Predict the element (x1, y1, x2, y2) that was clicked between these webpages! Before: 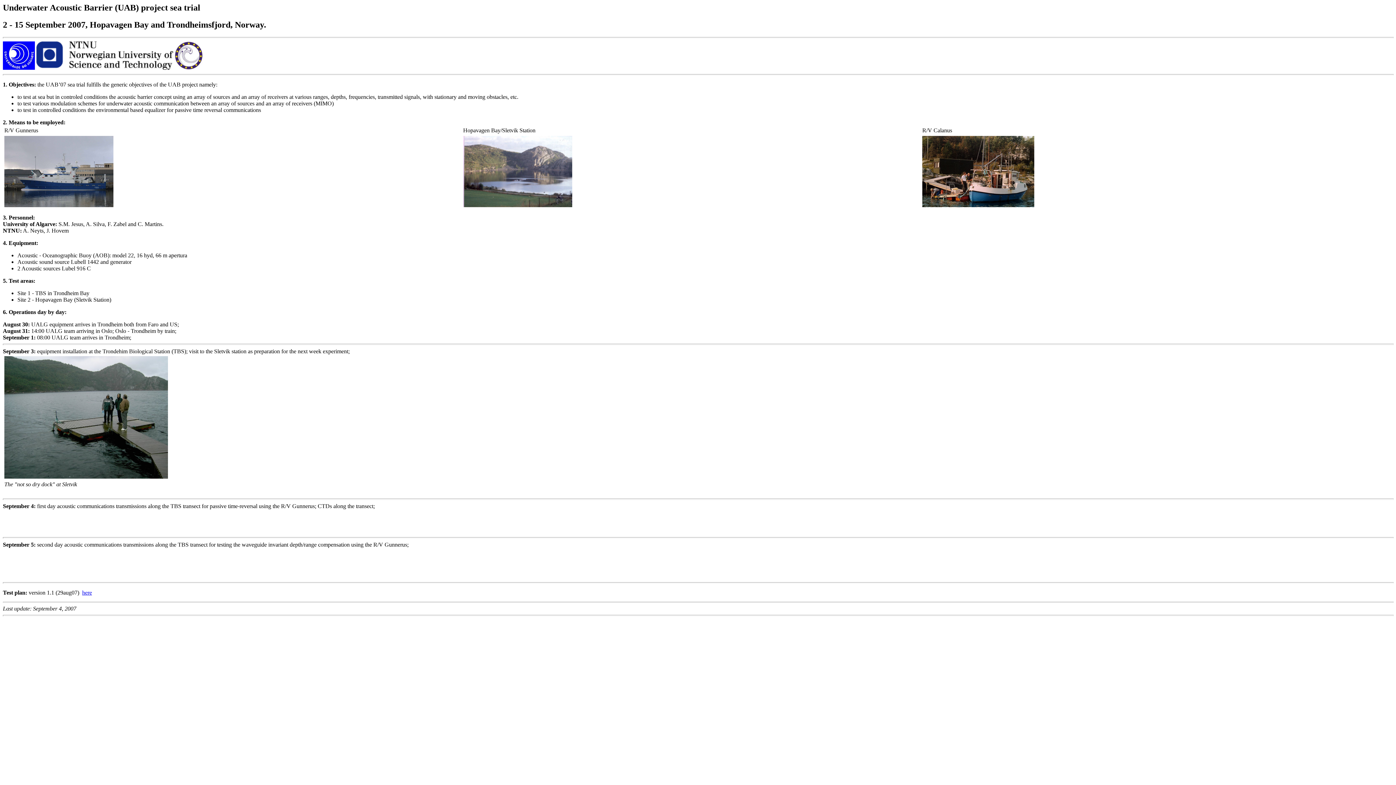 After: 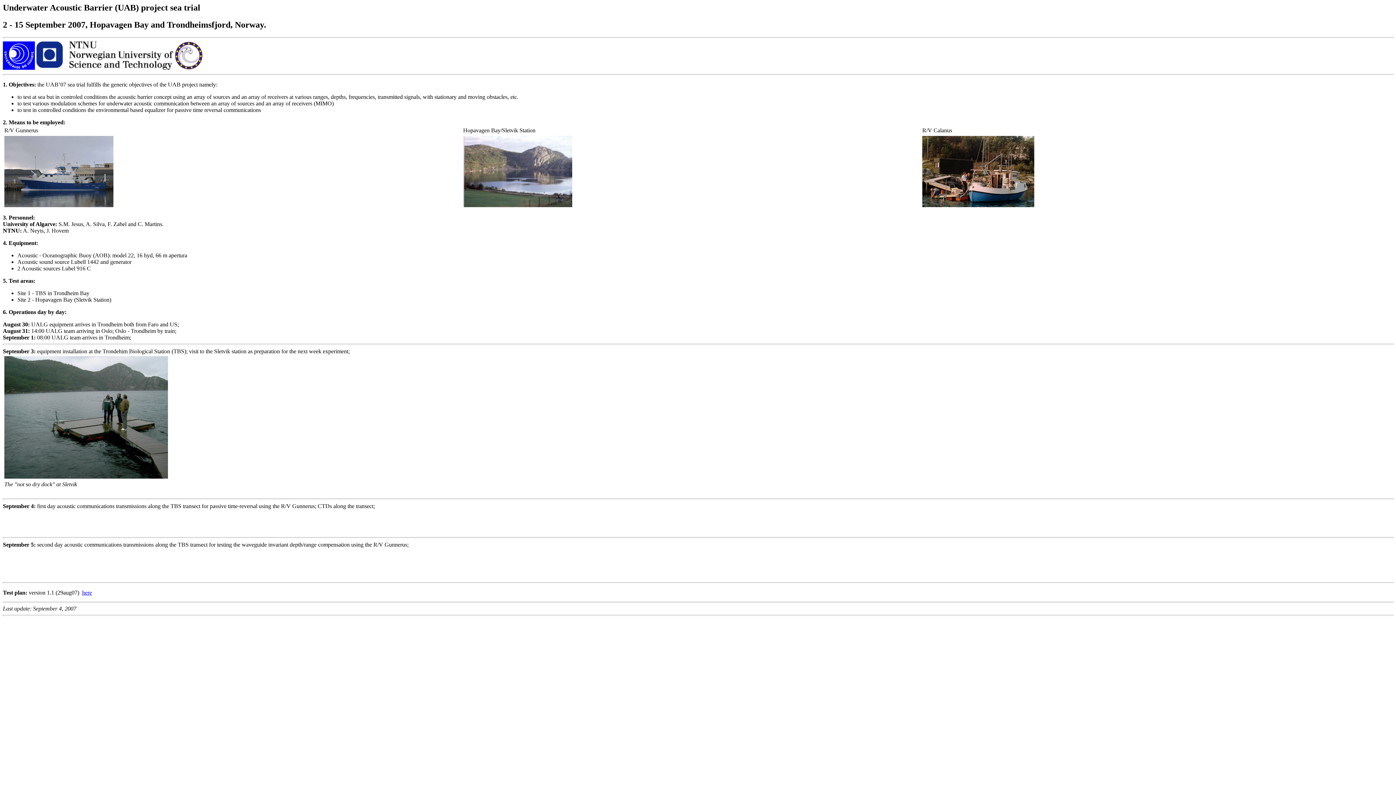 Action: bbox: (82, 589, 92, 595) label: here